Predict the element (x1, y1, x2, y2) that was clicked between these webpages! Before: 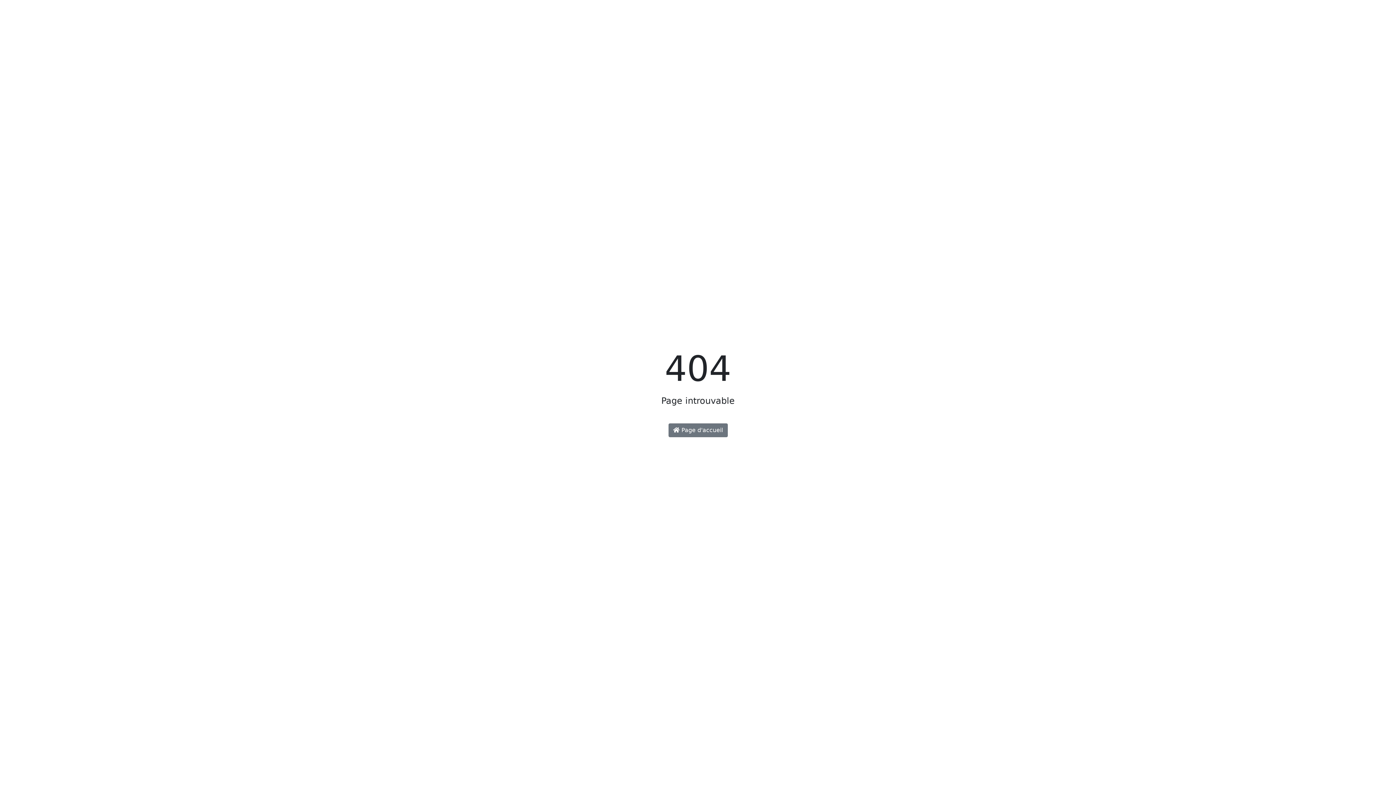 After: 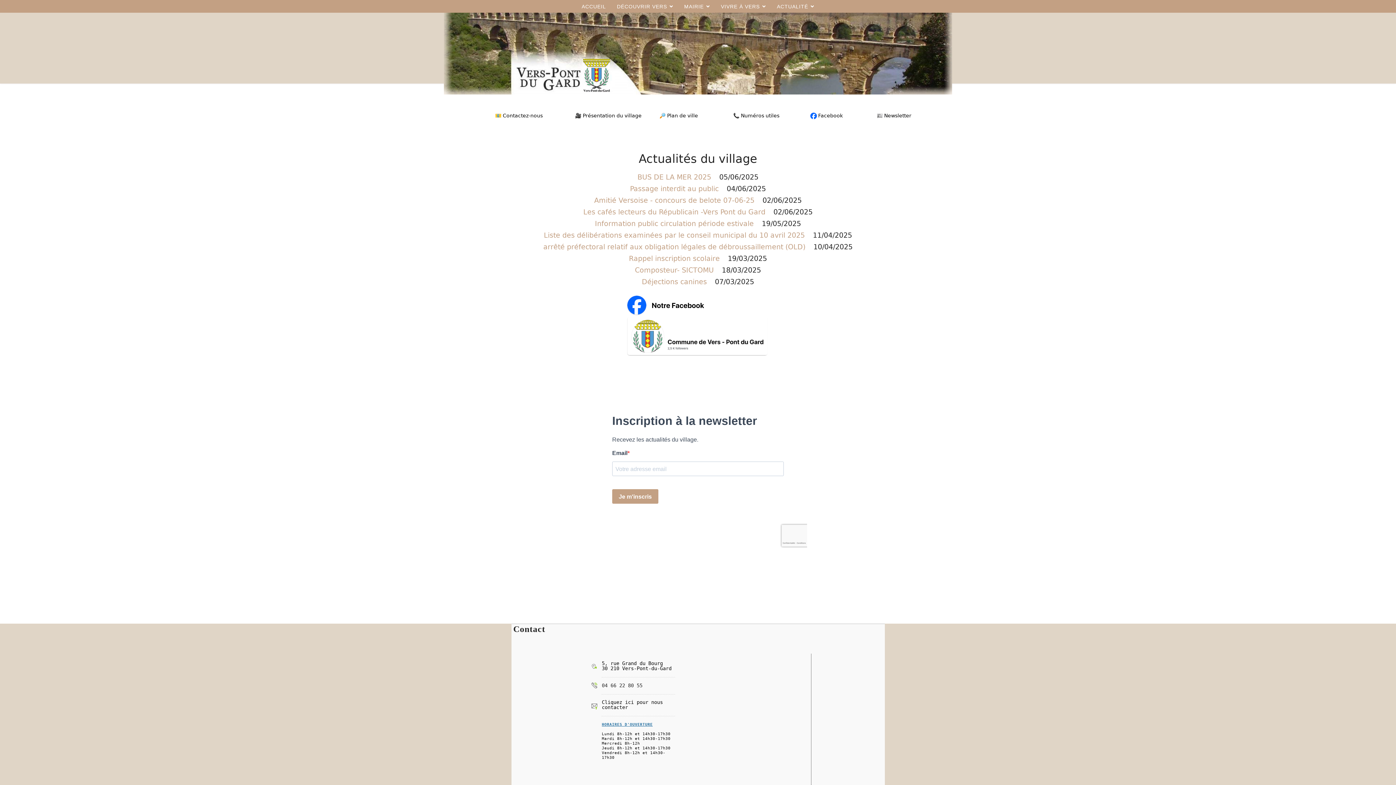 Action: bbox: (668, 423, 727, 437) label:  Page d'accueil